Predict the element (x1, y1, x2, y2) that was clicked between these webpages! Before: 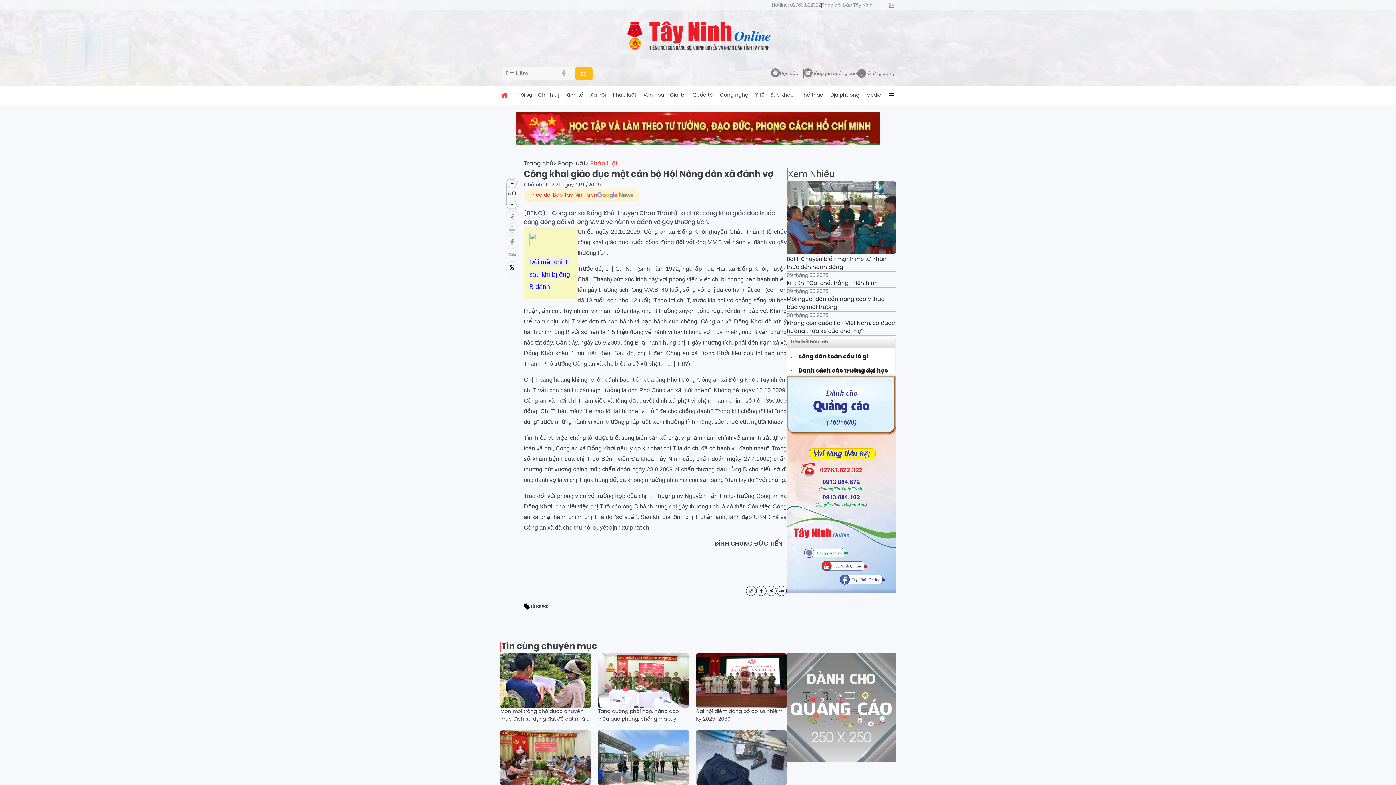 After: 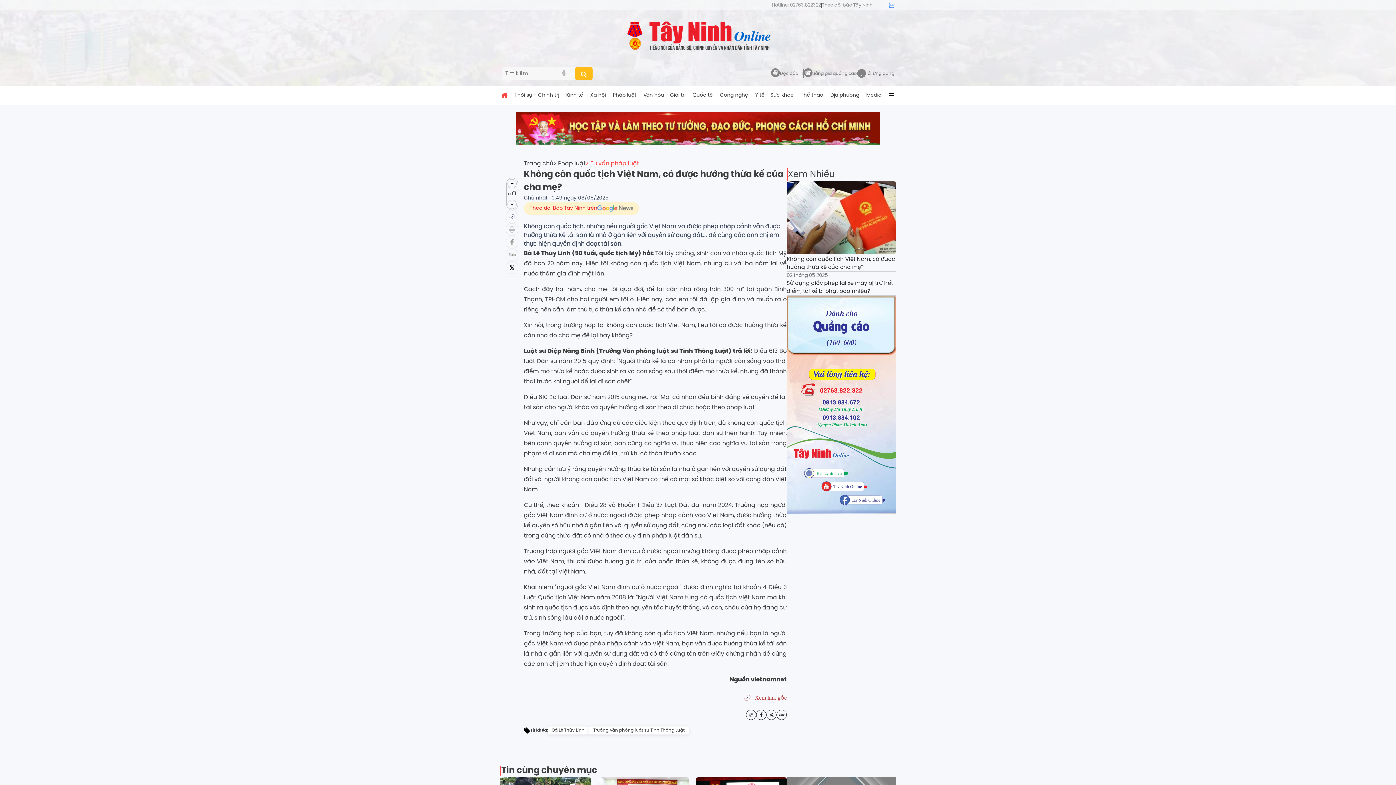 Action: label: Không còn quốc tịch Việt Nam, có được hưởng thừa kế của cha mẹ? bbox: (786, 319, 896, 335)